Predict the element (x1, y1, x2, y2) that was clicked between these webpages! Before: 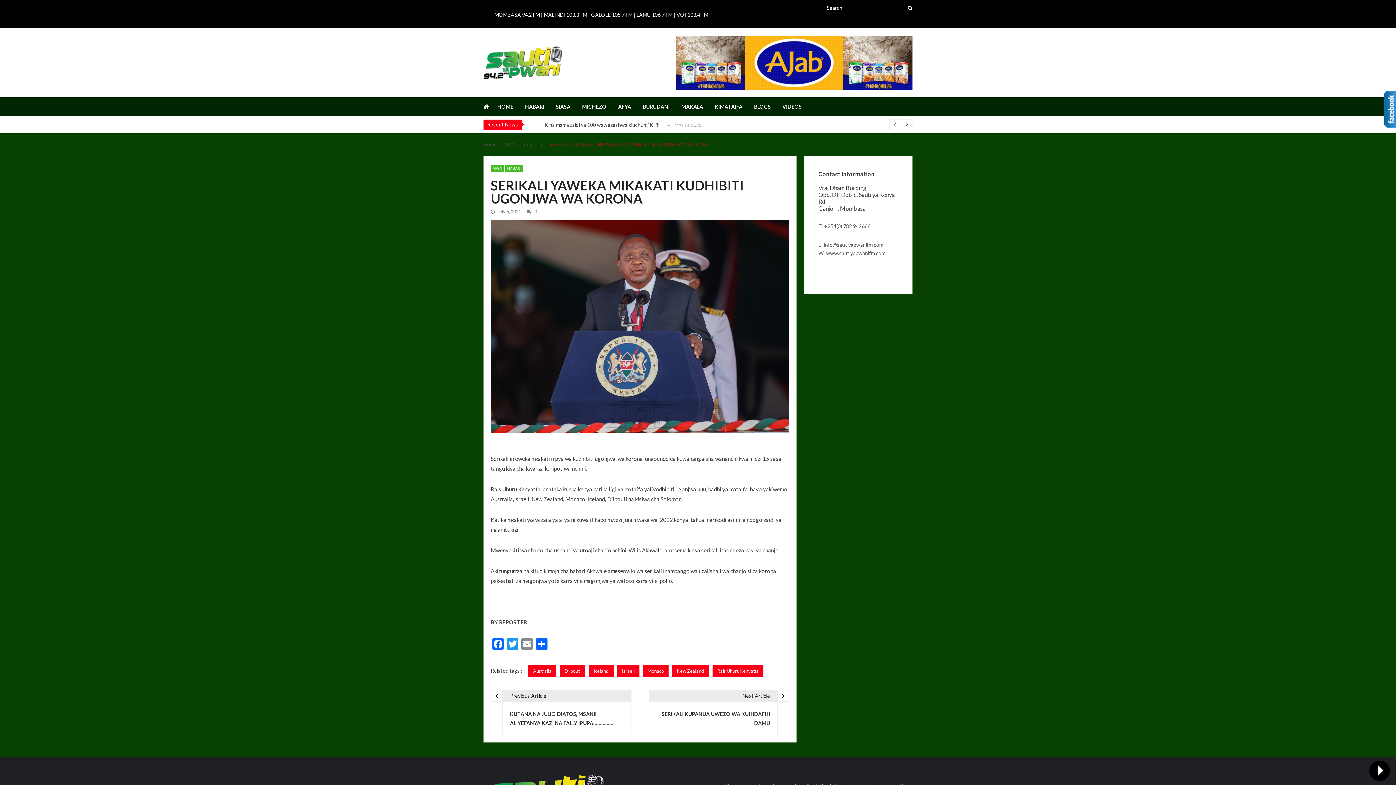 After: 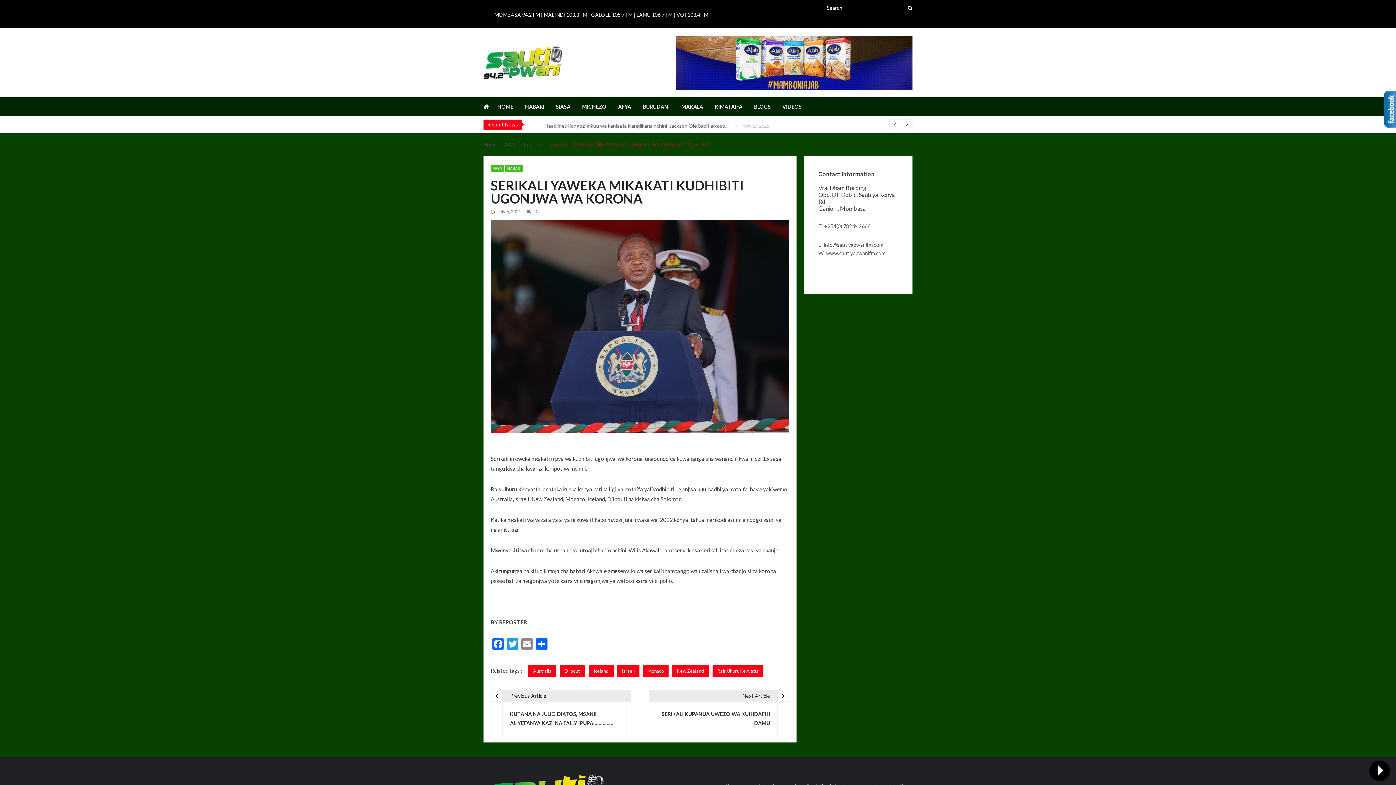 Action: bbox: (676, 35, 912, 90)